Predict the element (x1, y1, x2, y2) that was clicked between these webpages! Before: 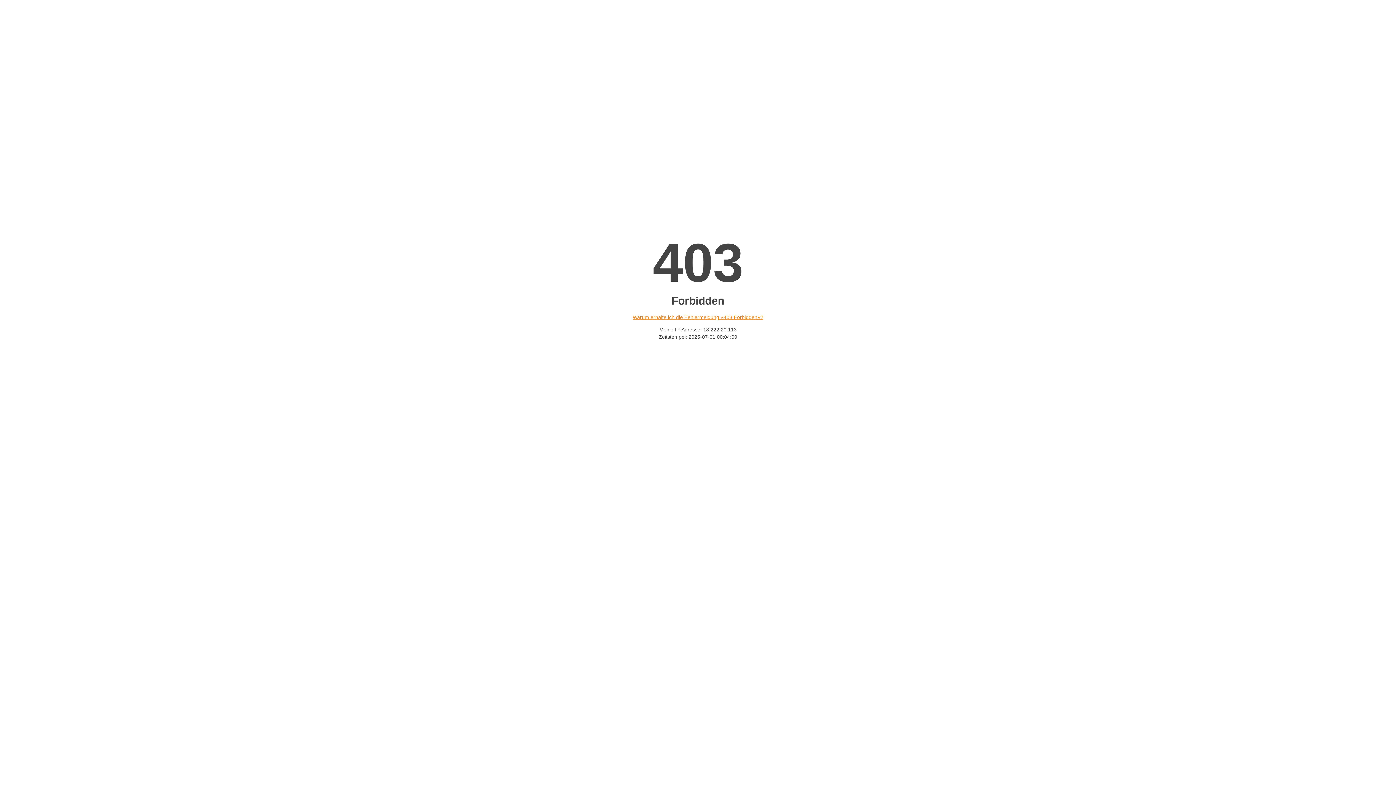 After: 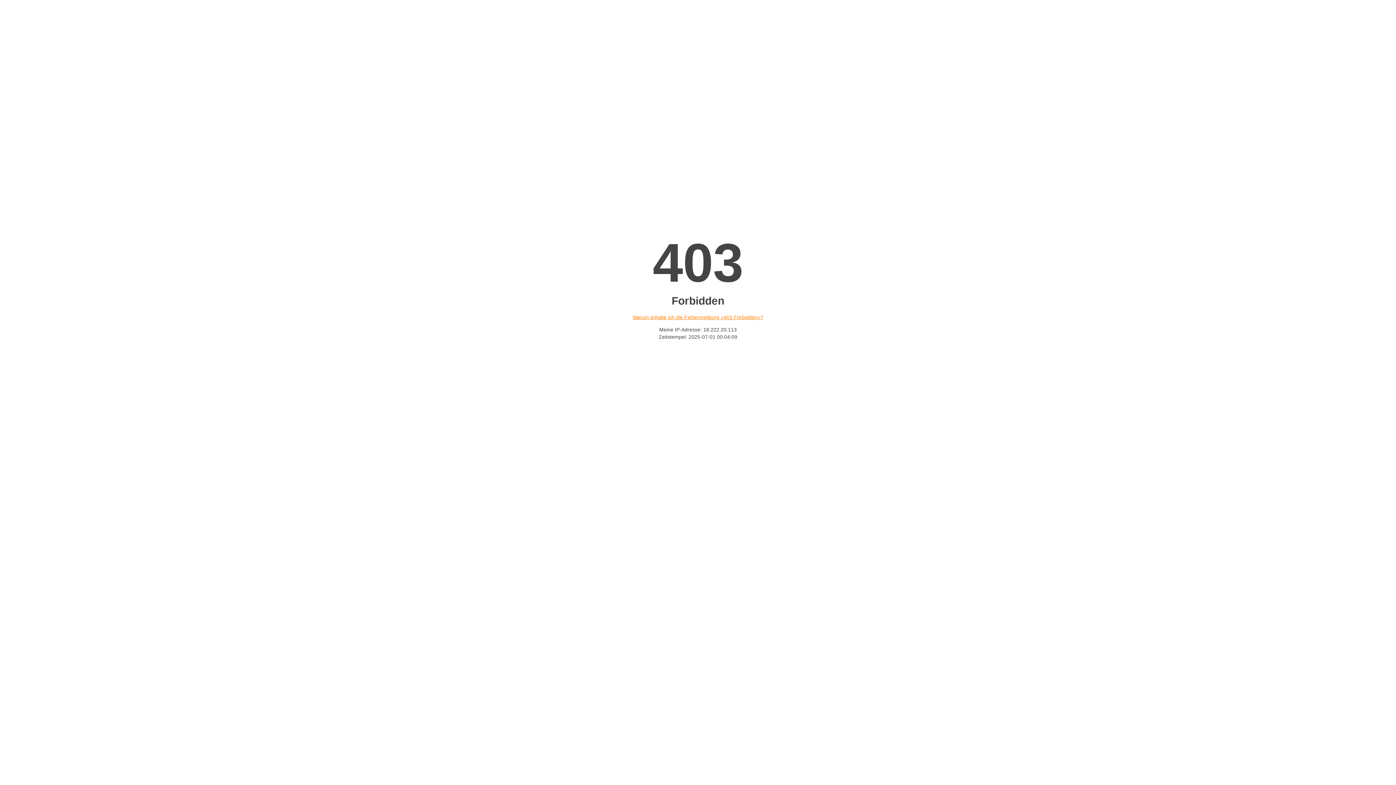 Action: bbox: (632, 314, 763, 320) label: Warum erhalte ich die Fehlermeldung «403 Forbidden»?